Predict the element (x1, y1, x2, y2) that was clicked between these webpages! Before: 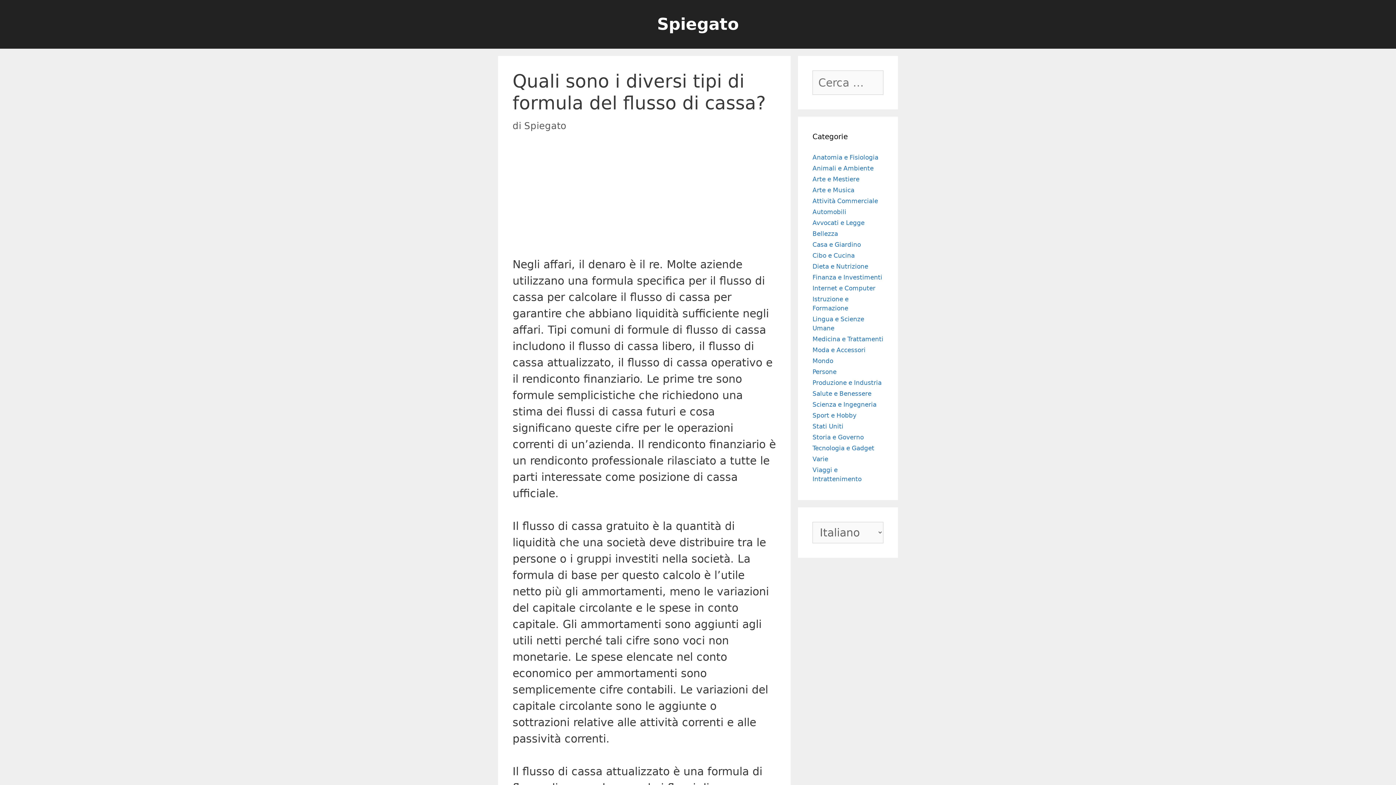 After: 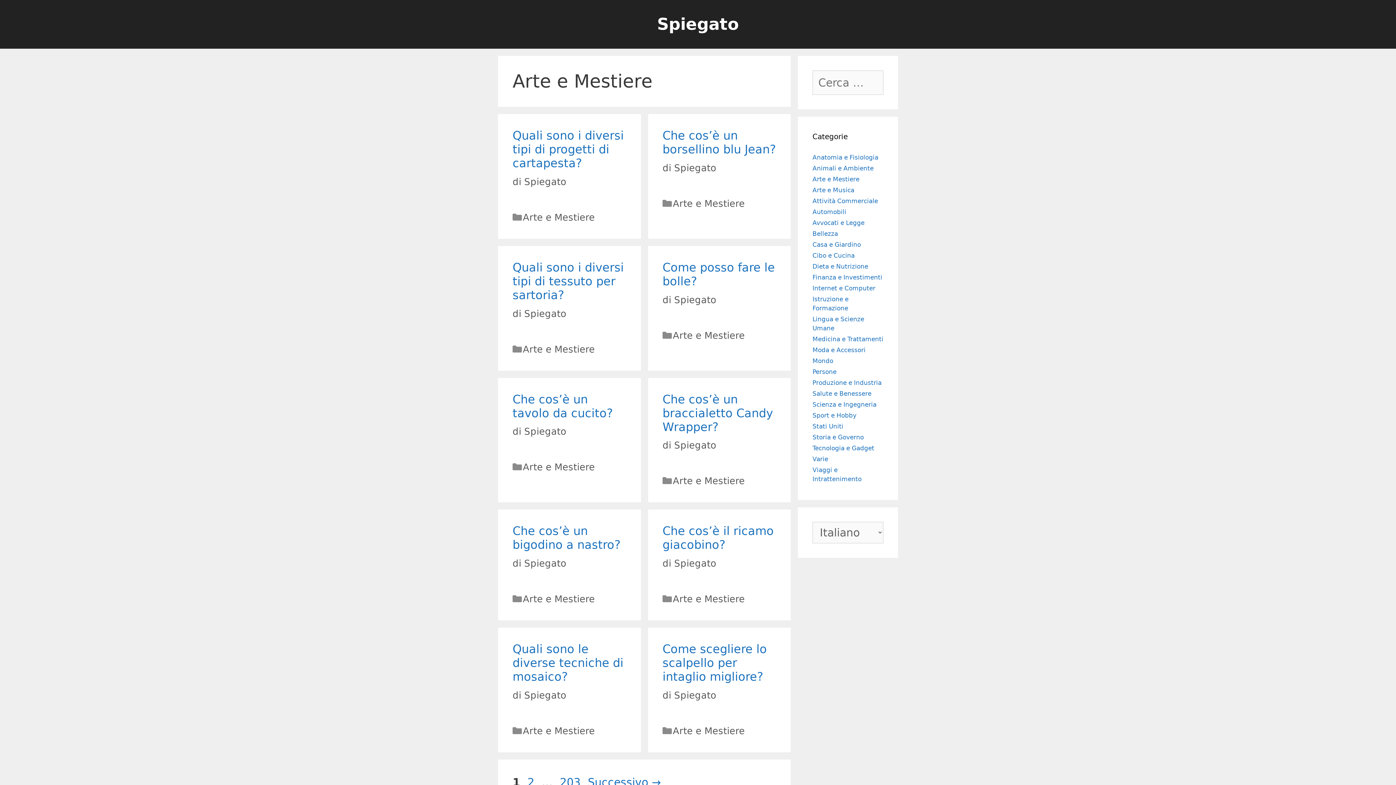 Action: label: Arte e Mestiere bbox: (812, 175, 859, 182)